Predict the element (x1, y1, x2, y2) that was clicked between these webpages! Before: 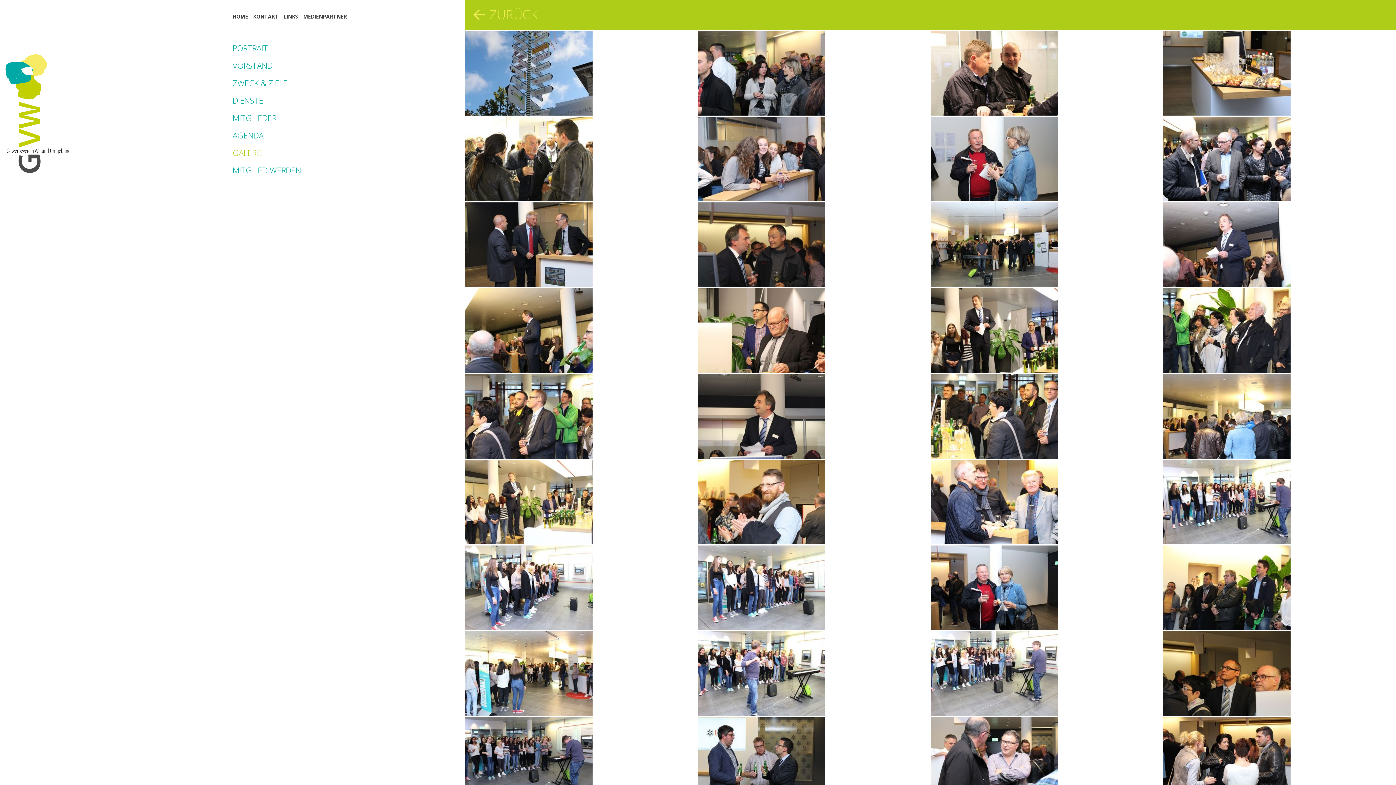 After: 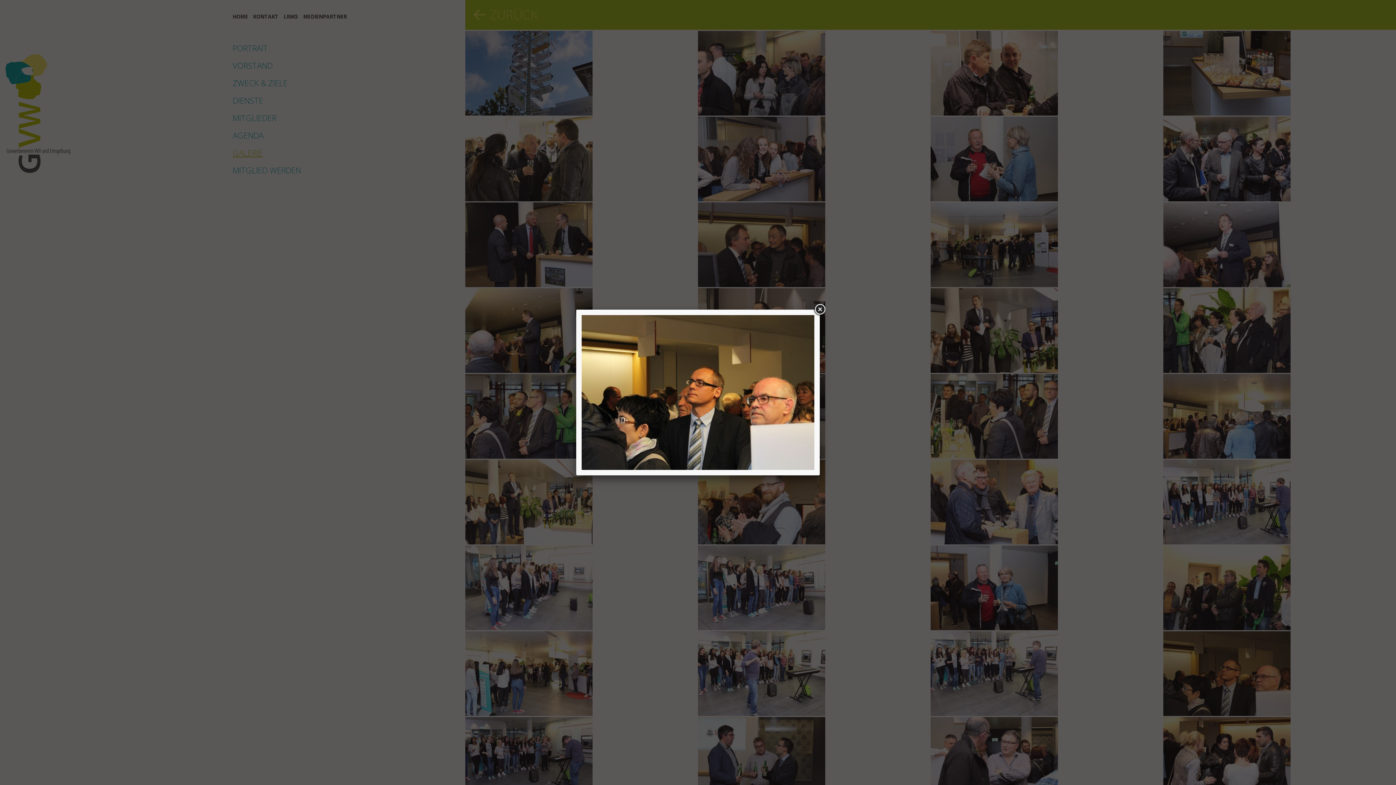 Action: bbox: (1163, 631, 1396, 717)